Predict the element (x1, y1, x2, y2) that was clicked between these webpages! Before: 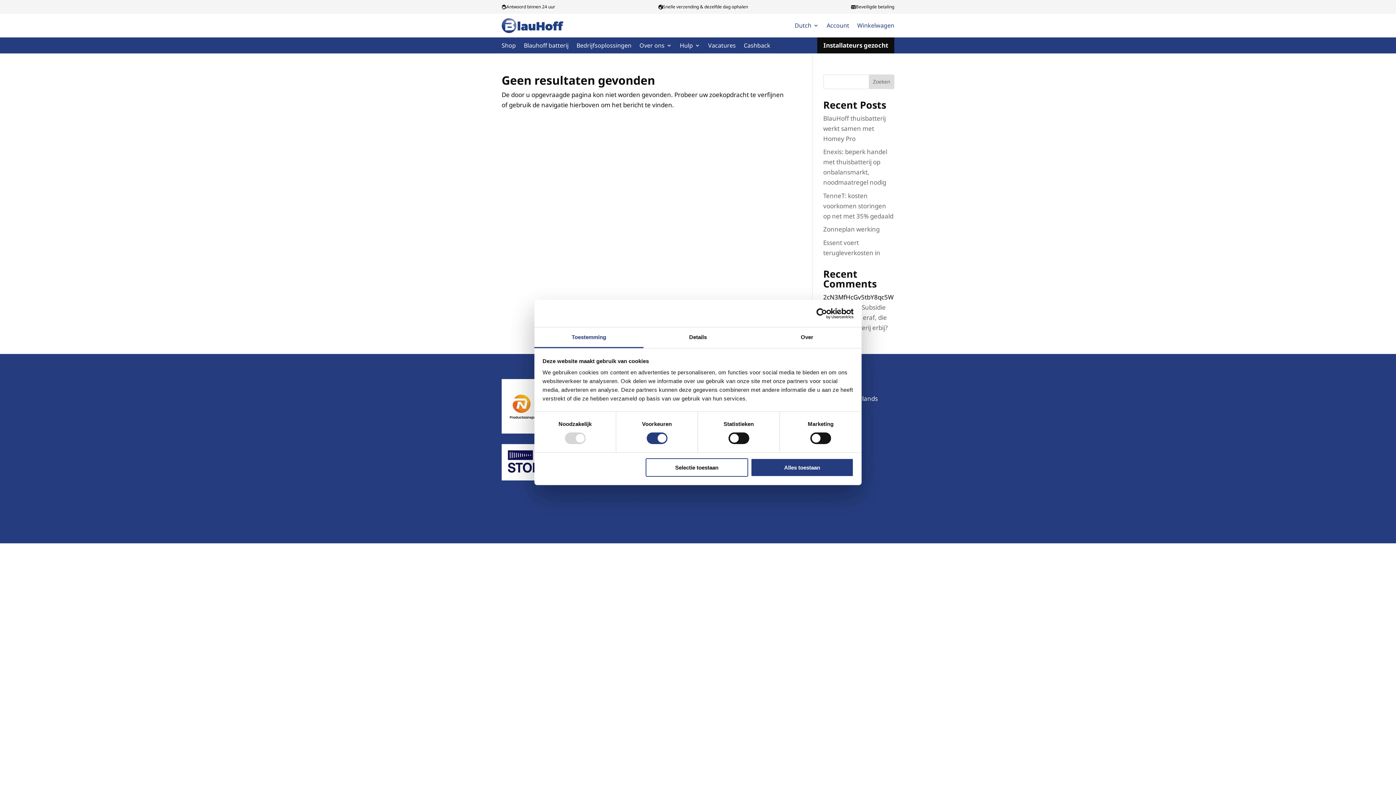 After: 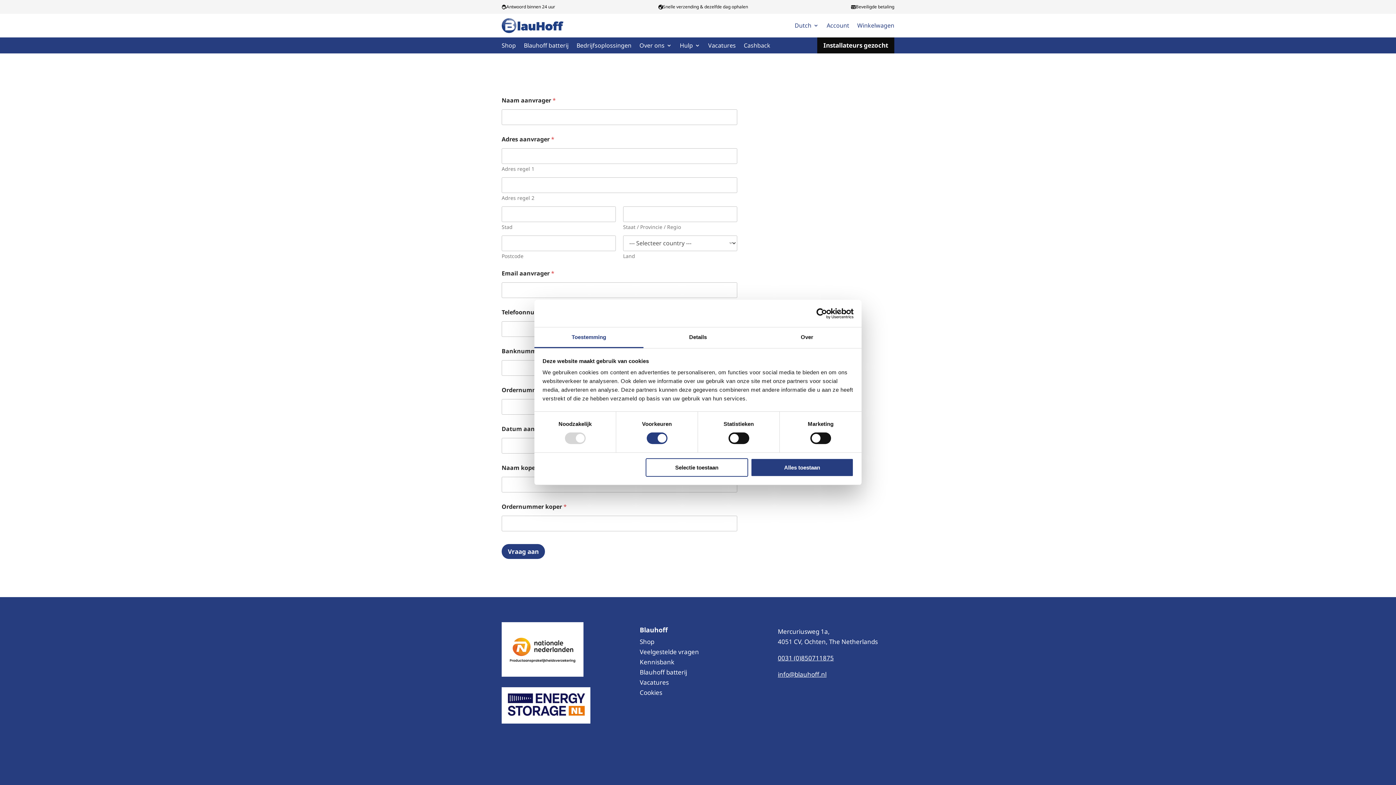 Action: bbox: (744, 42, 770, 50) label: Cashback